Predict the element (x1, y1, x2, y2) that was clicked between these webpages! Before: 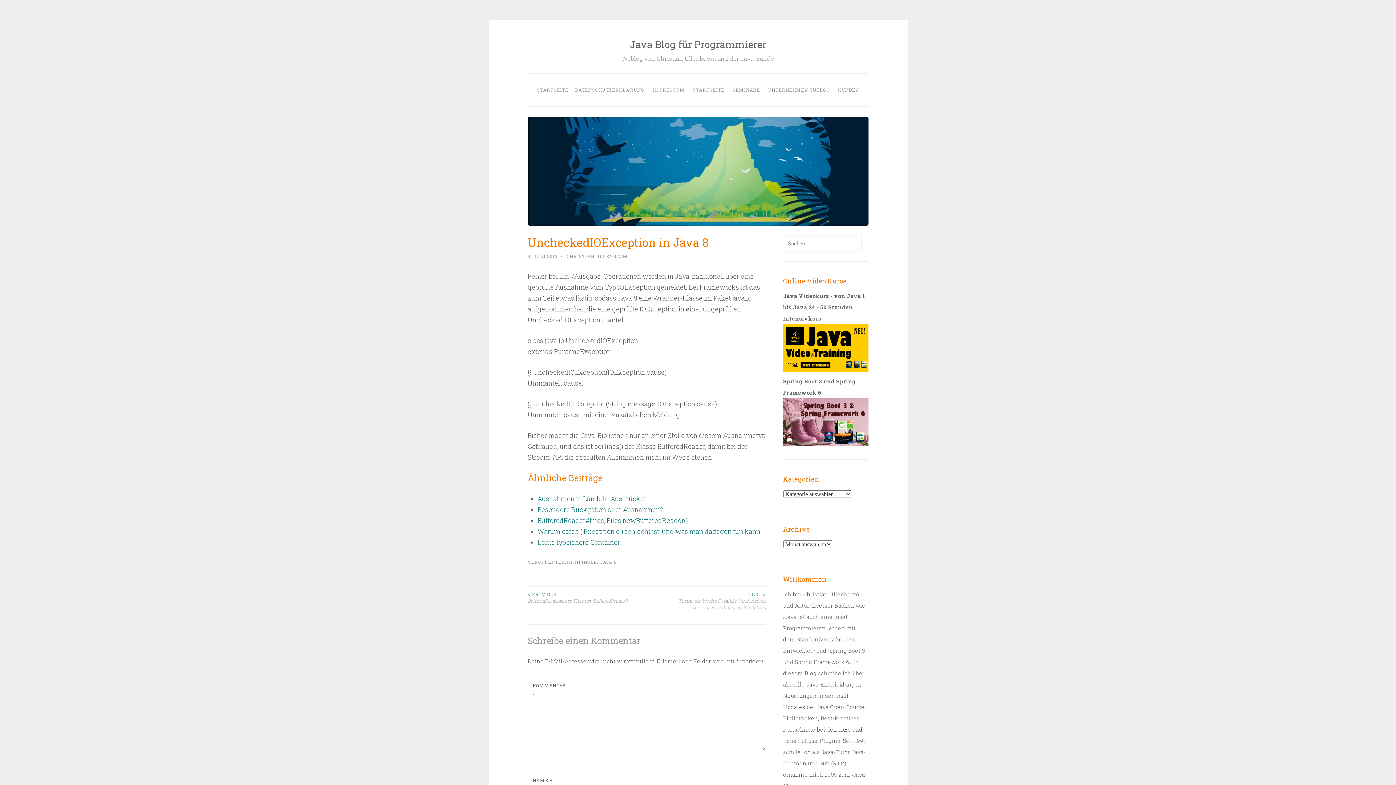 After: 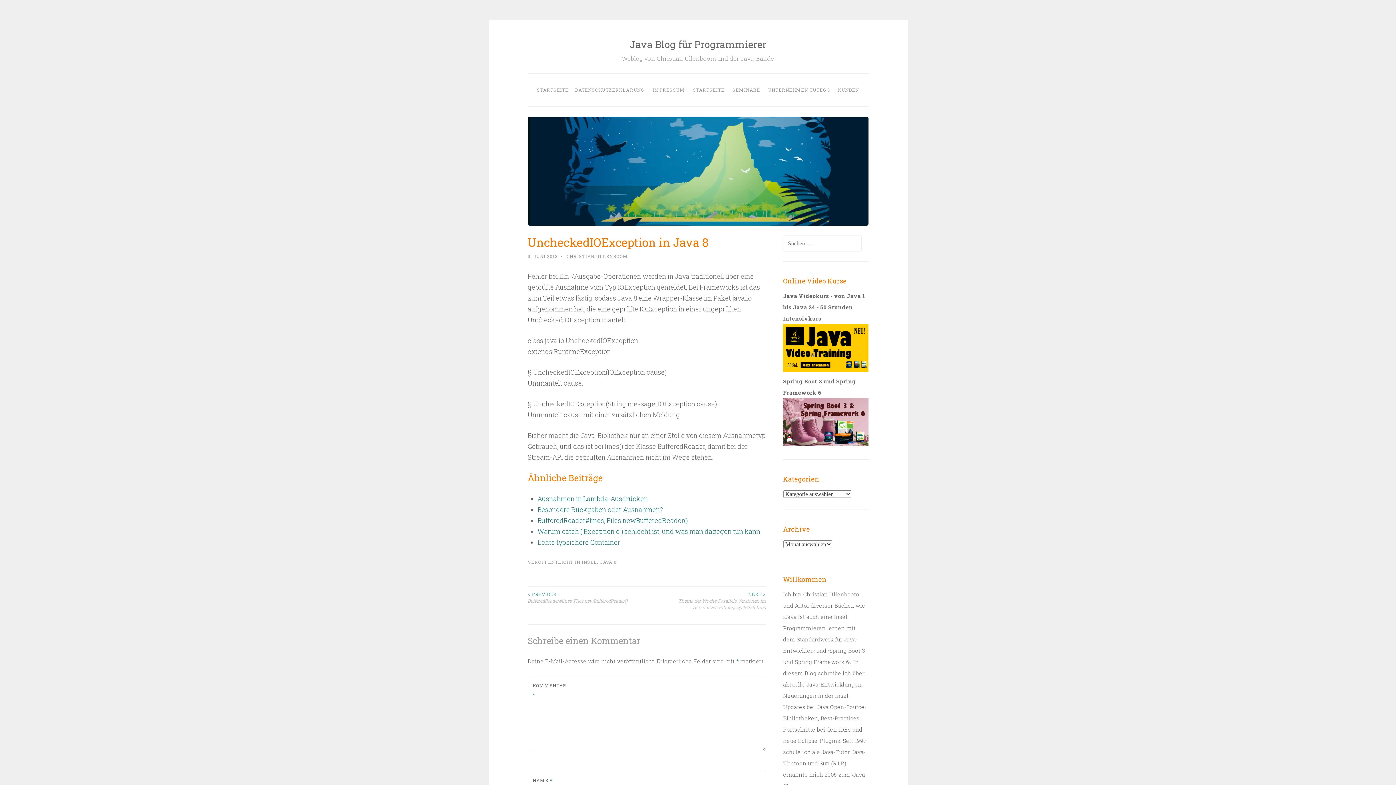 Action: bbox: (527, 253, 558, 259) label: 3. JUNI 2013